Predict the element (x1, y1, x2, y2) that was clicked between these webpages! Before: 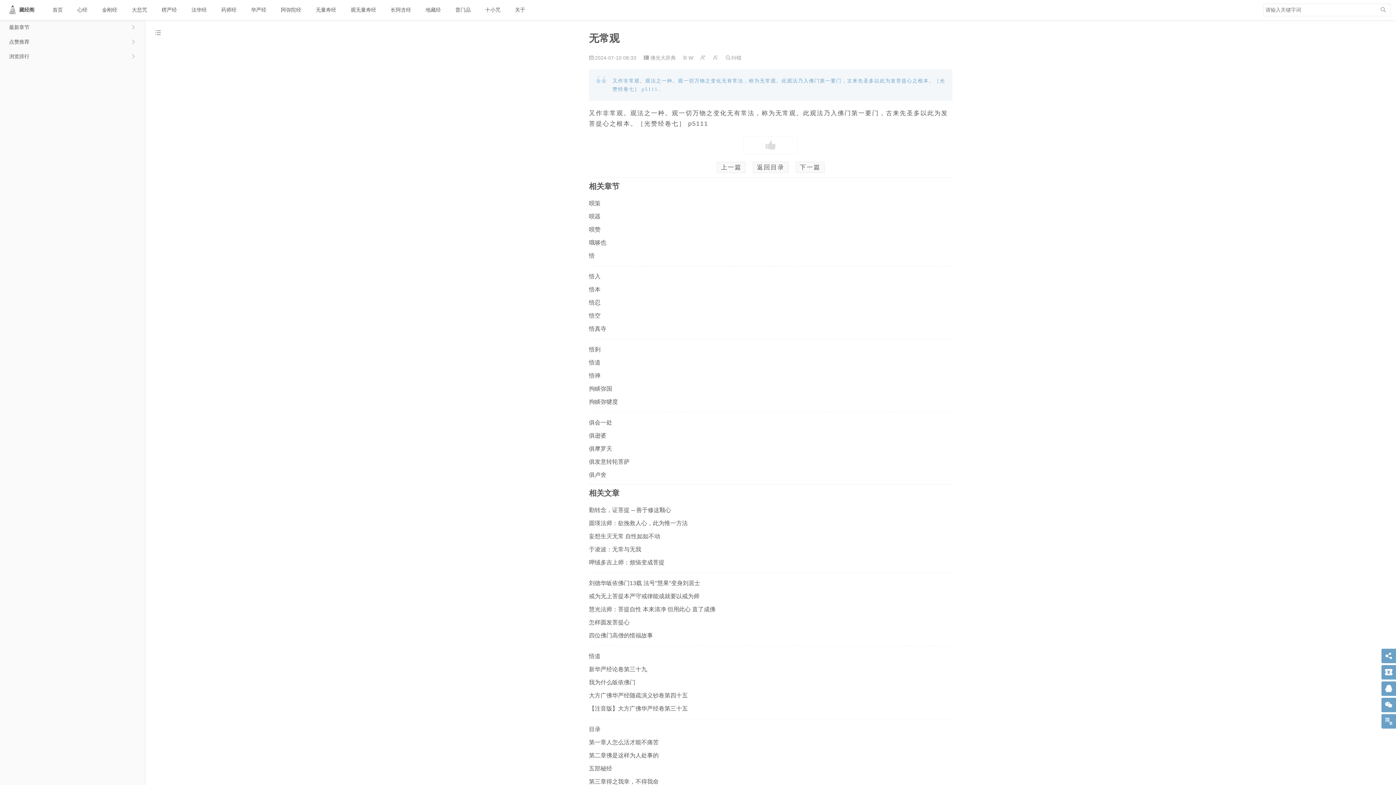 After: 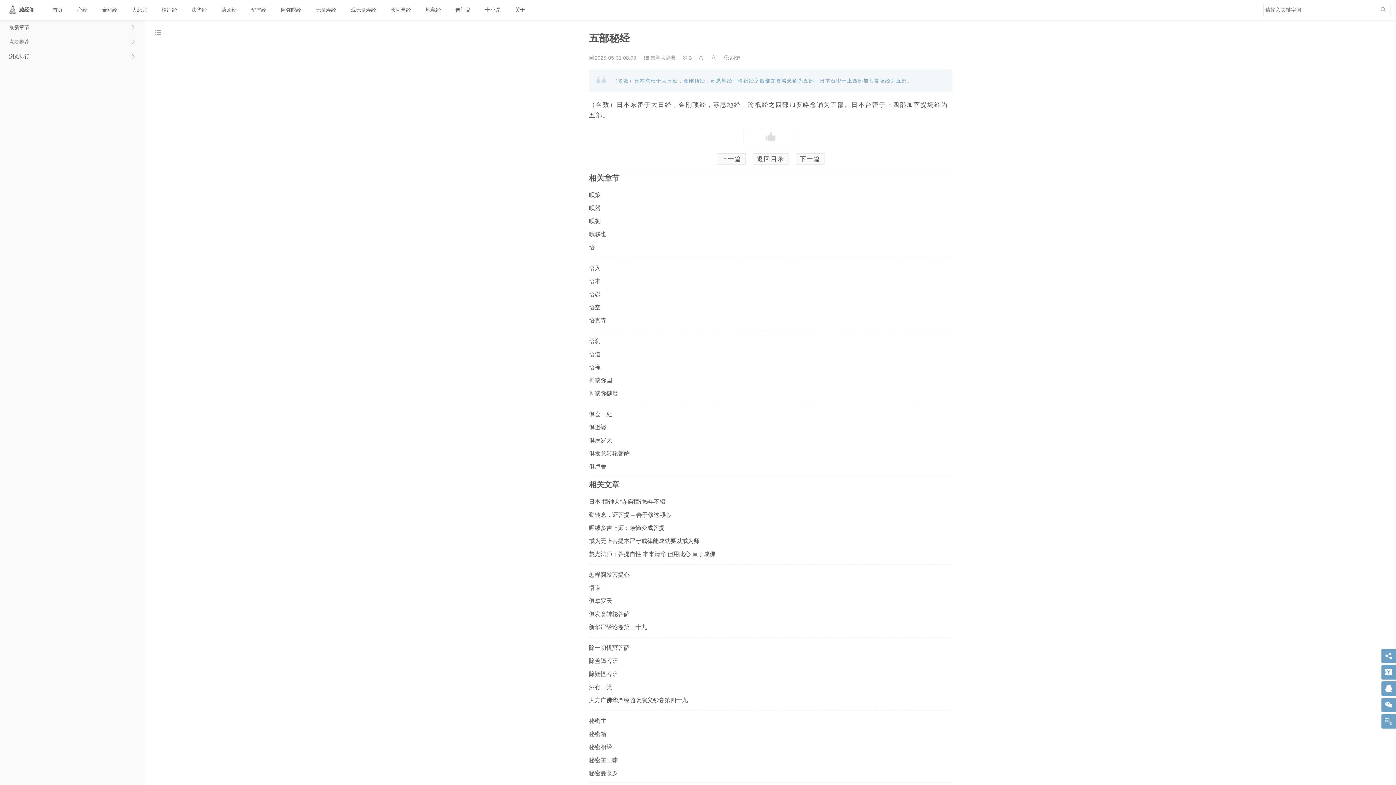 Action: label: 五部秘经 bbox: (589, 765, 612, 772)